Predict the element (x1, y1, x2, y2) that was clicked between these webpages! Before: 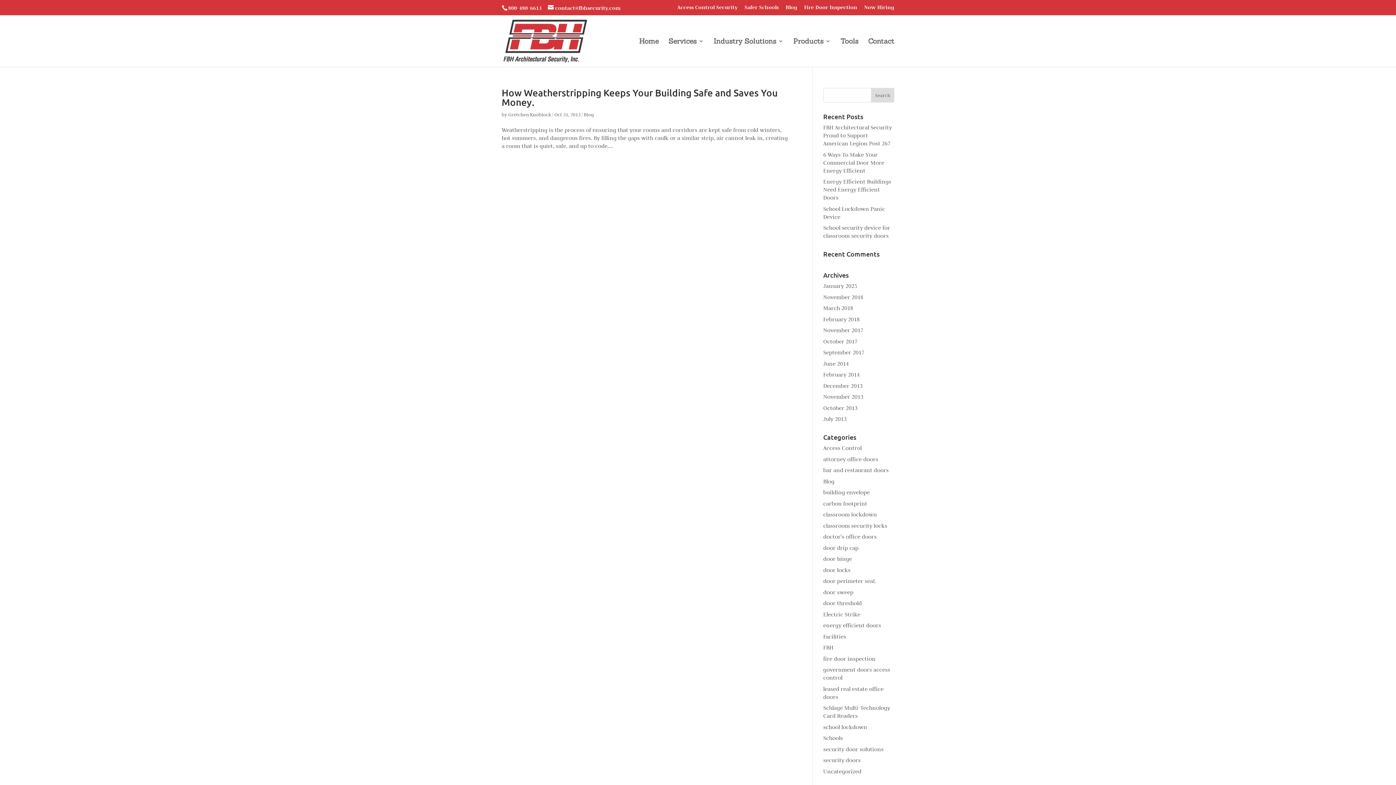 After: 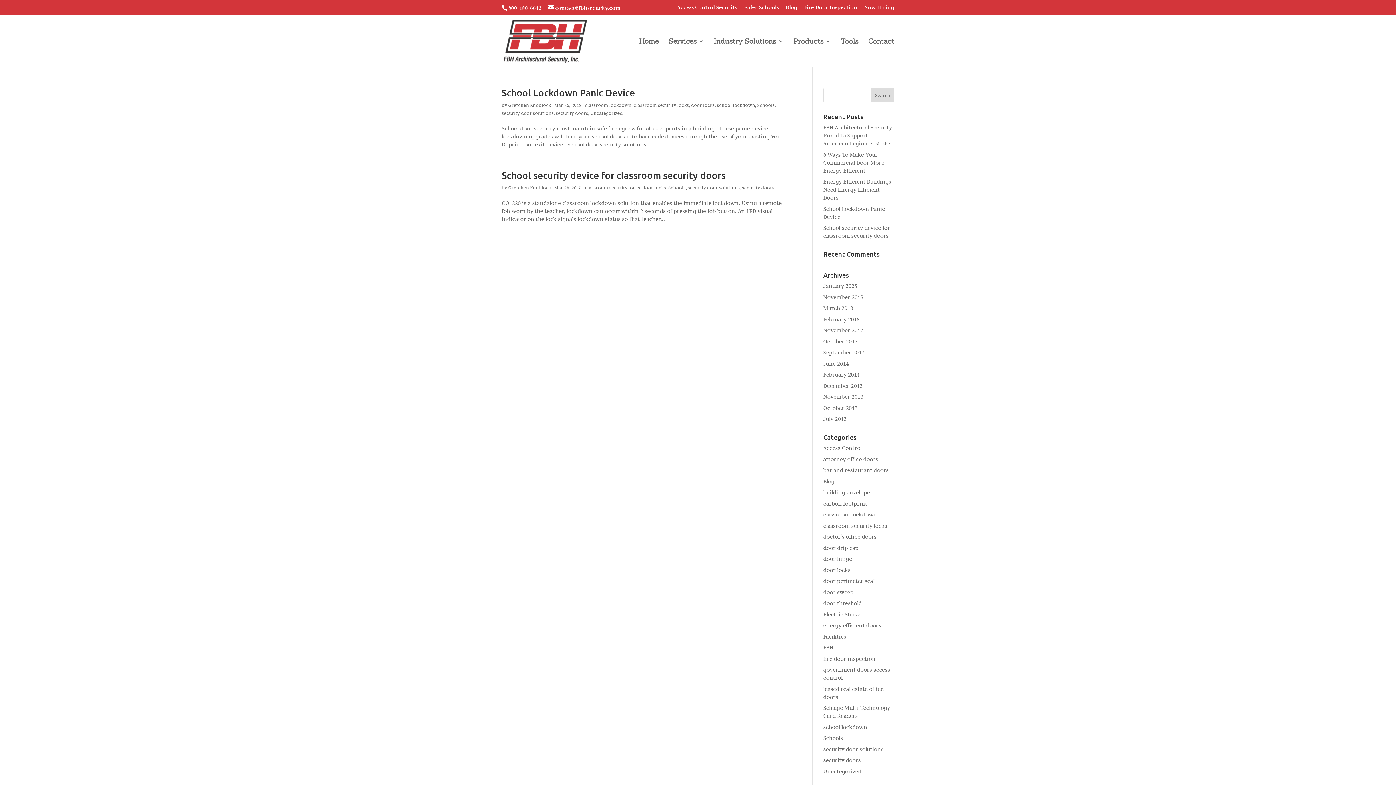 Action: label: classroom security locks bbox: (823, 522, 887, 529)